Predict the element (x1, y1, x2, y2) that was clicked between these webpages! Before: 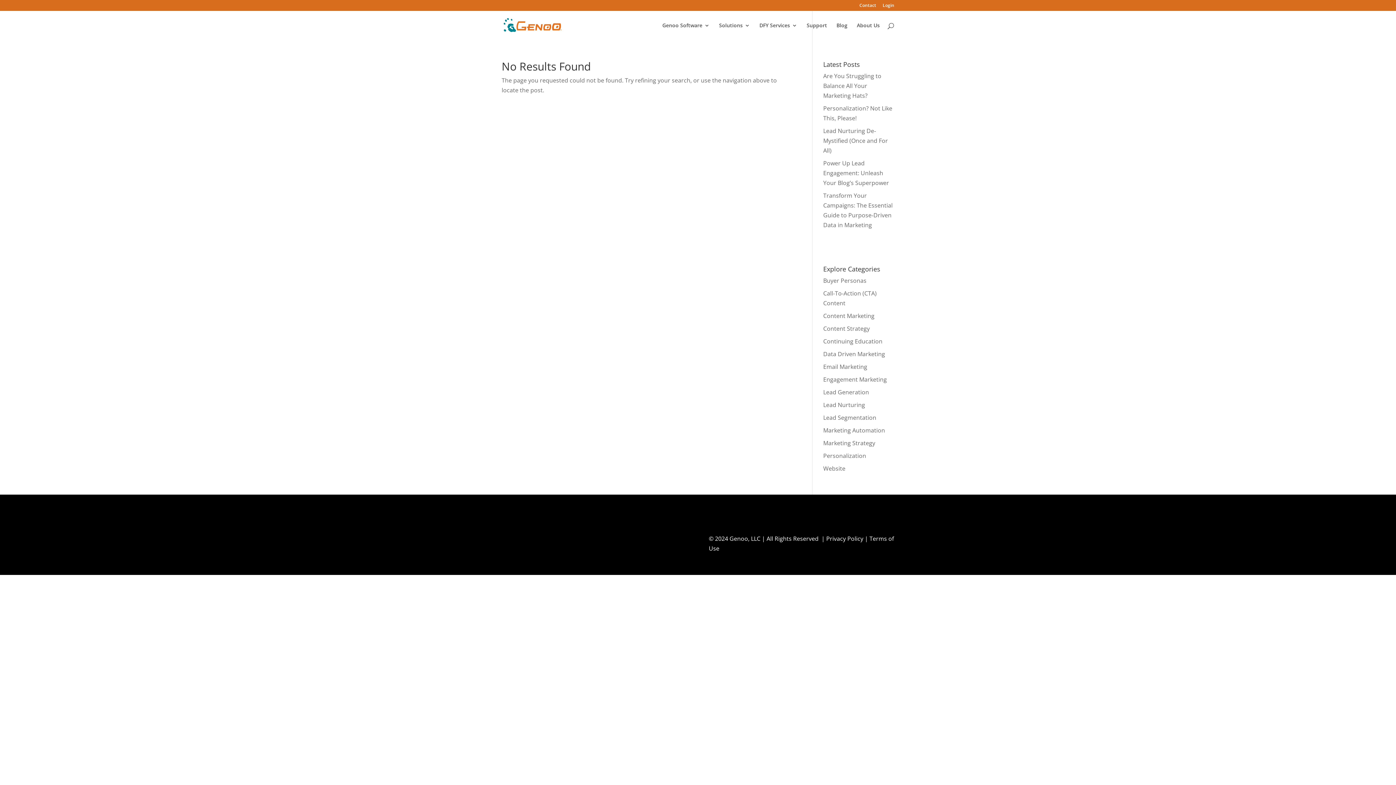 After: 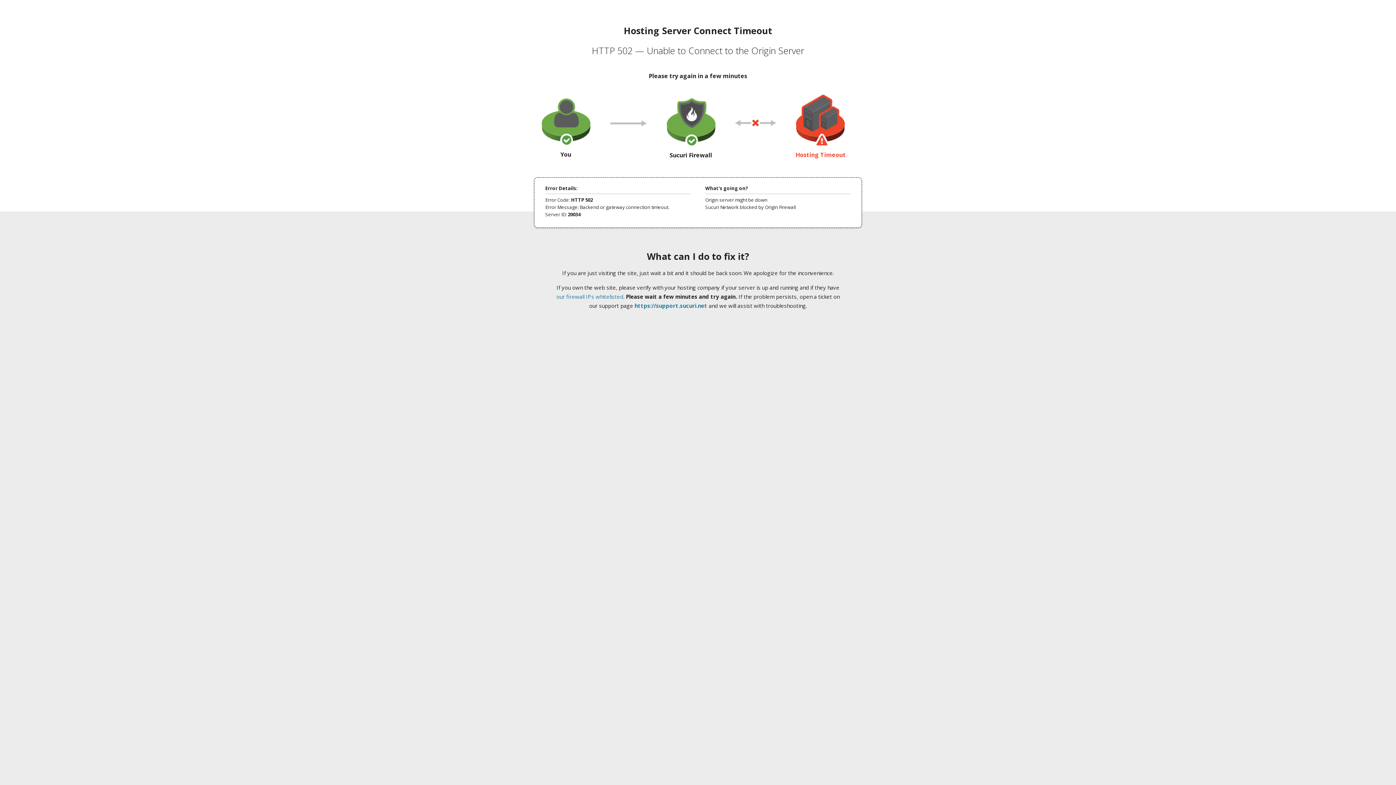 Action: bbox: (823, 337, 882, 345) label: Continuing Education